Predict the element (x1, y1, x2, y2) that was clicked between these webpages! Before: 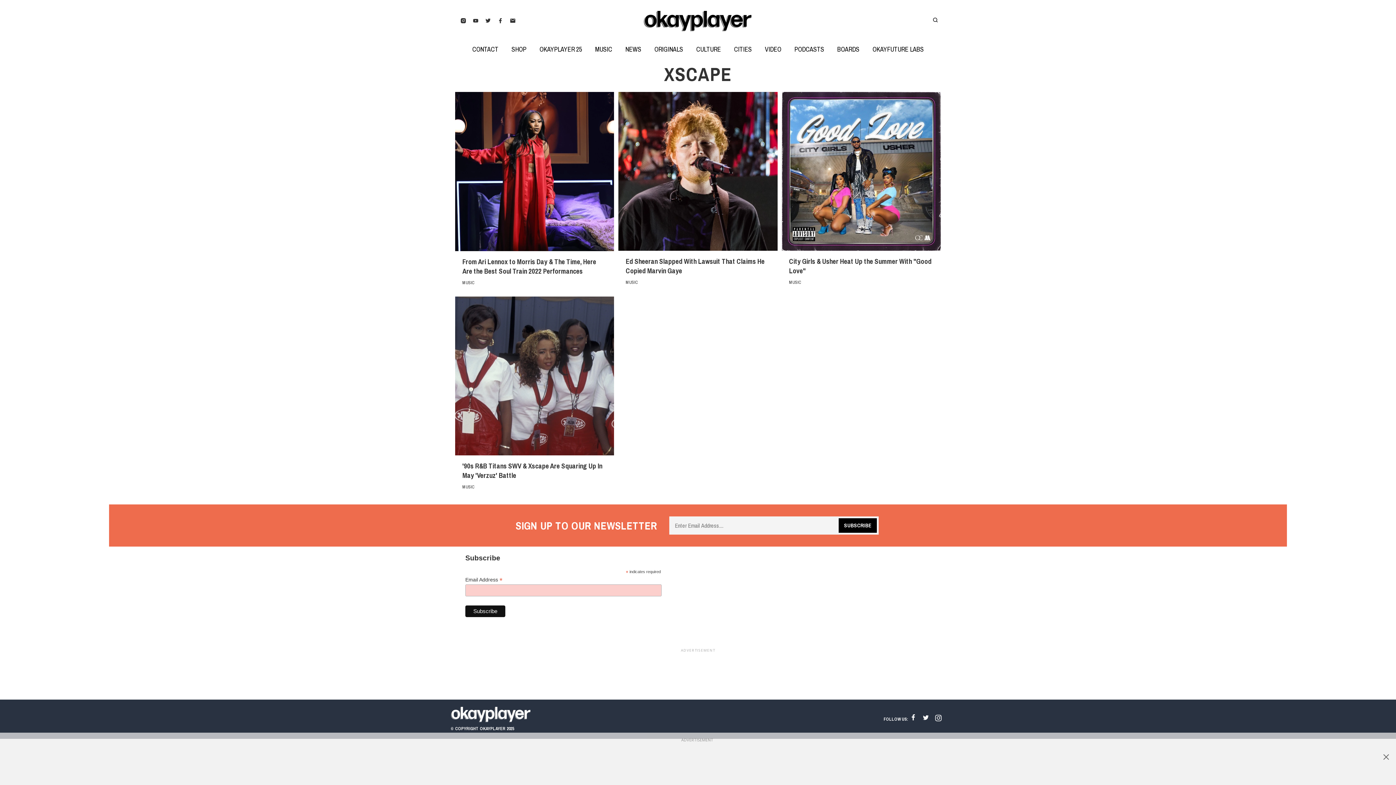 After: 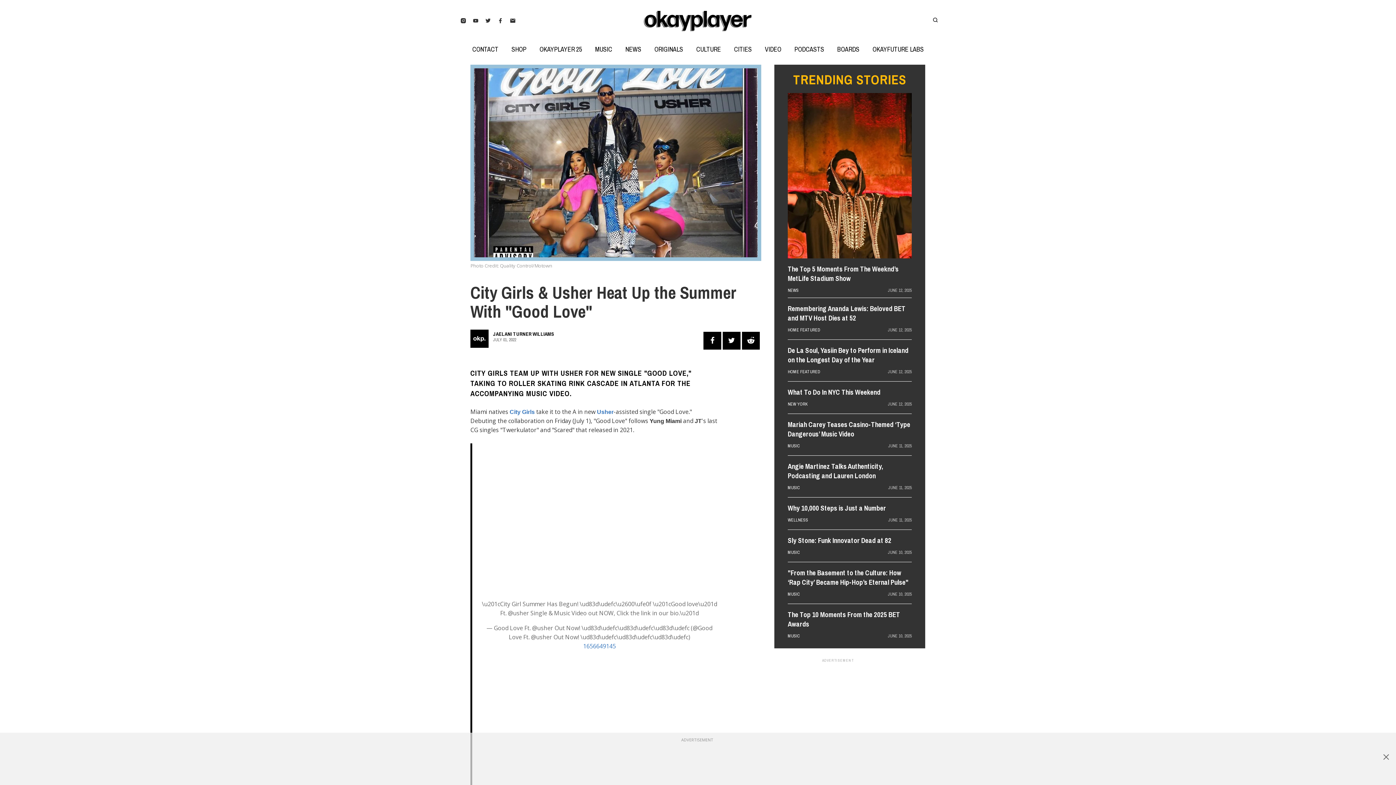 Action: bbox: (782, 166, 941, 174) label: City Girls & Usher Heat Up the Summer With "Good Love"